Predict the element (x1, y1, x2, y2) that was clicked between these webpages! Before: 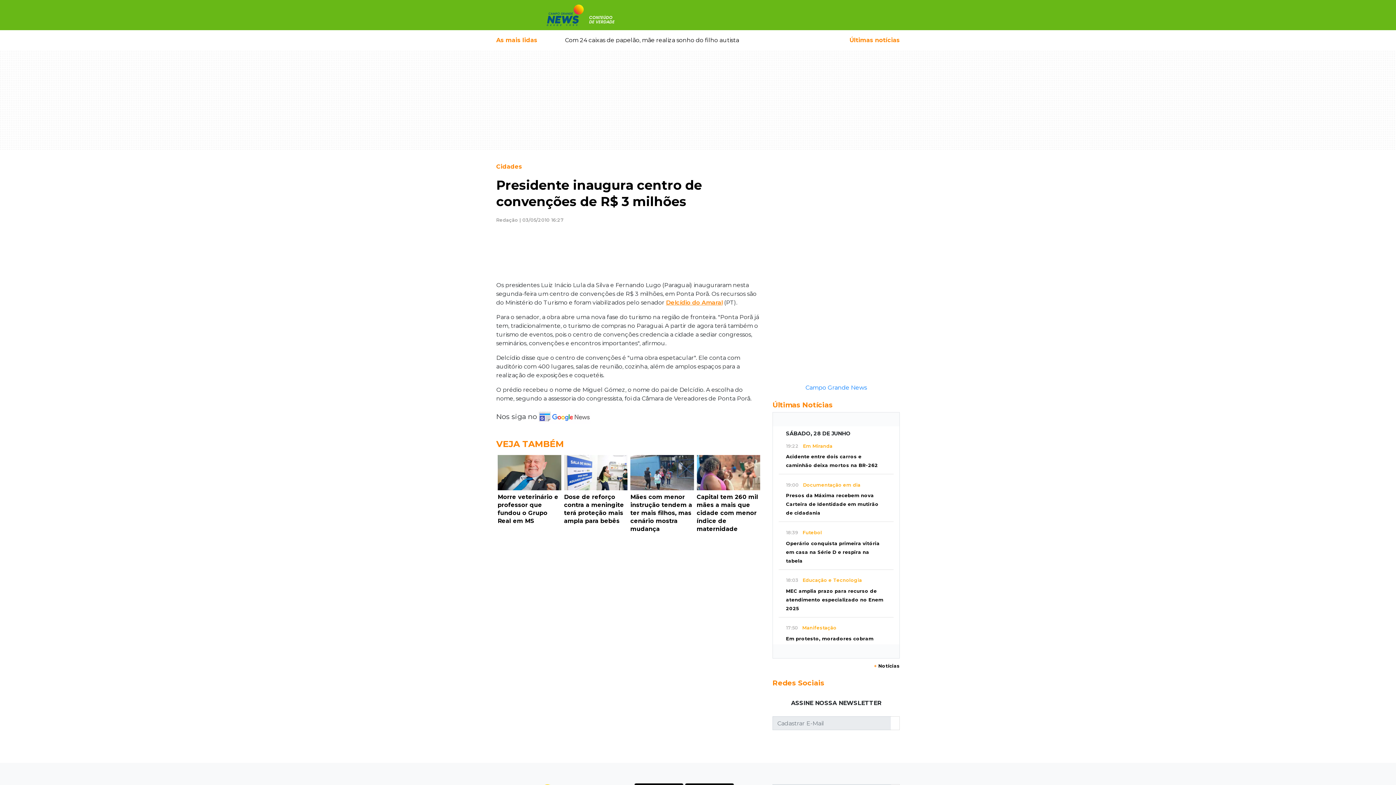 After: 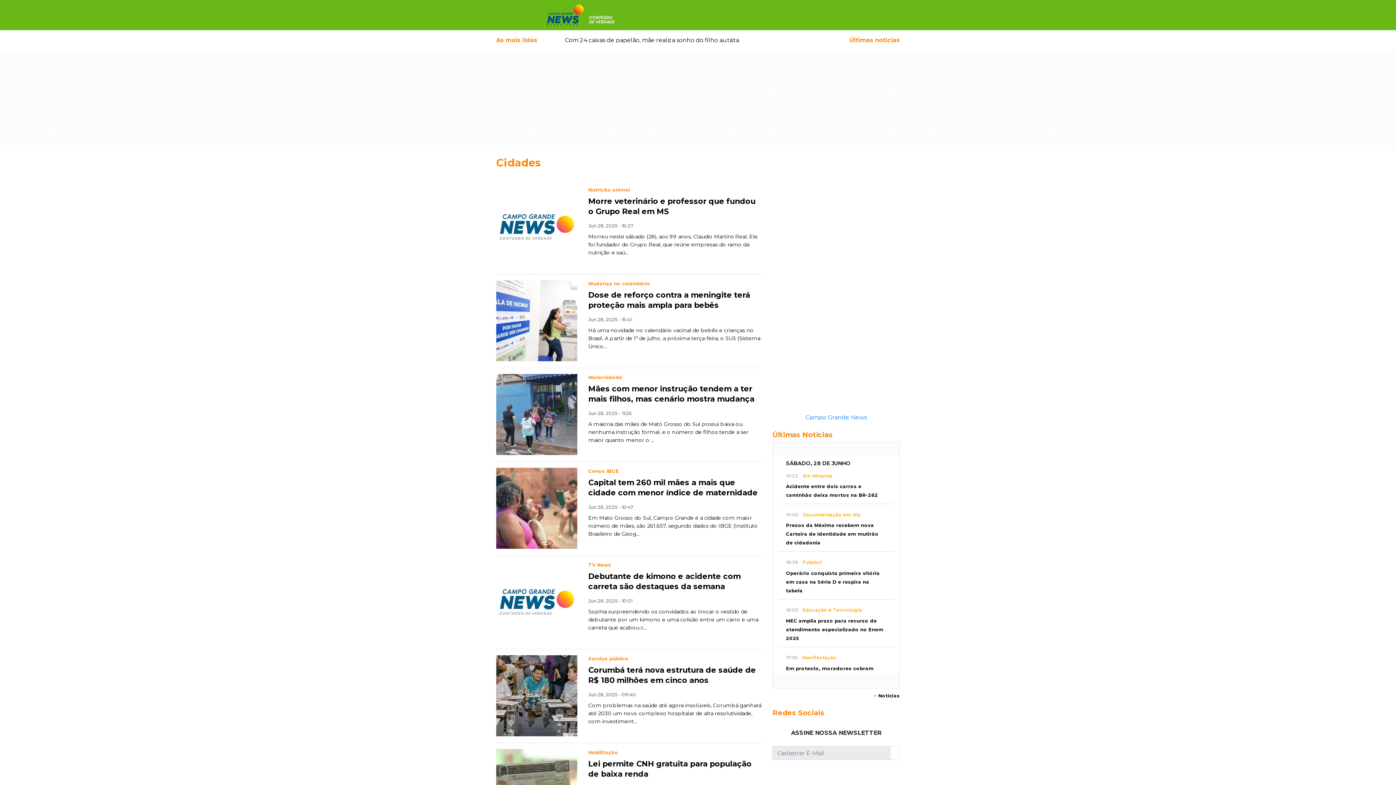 Action: bbox: (496, 438, 564, 449) label: VEJA TAMBÉM